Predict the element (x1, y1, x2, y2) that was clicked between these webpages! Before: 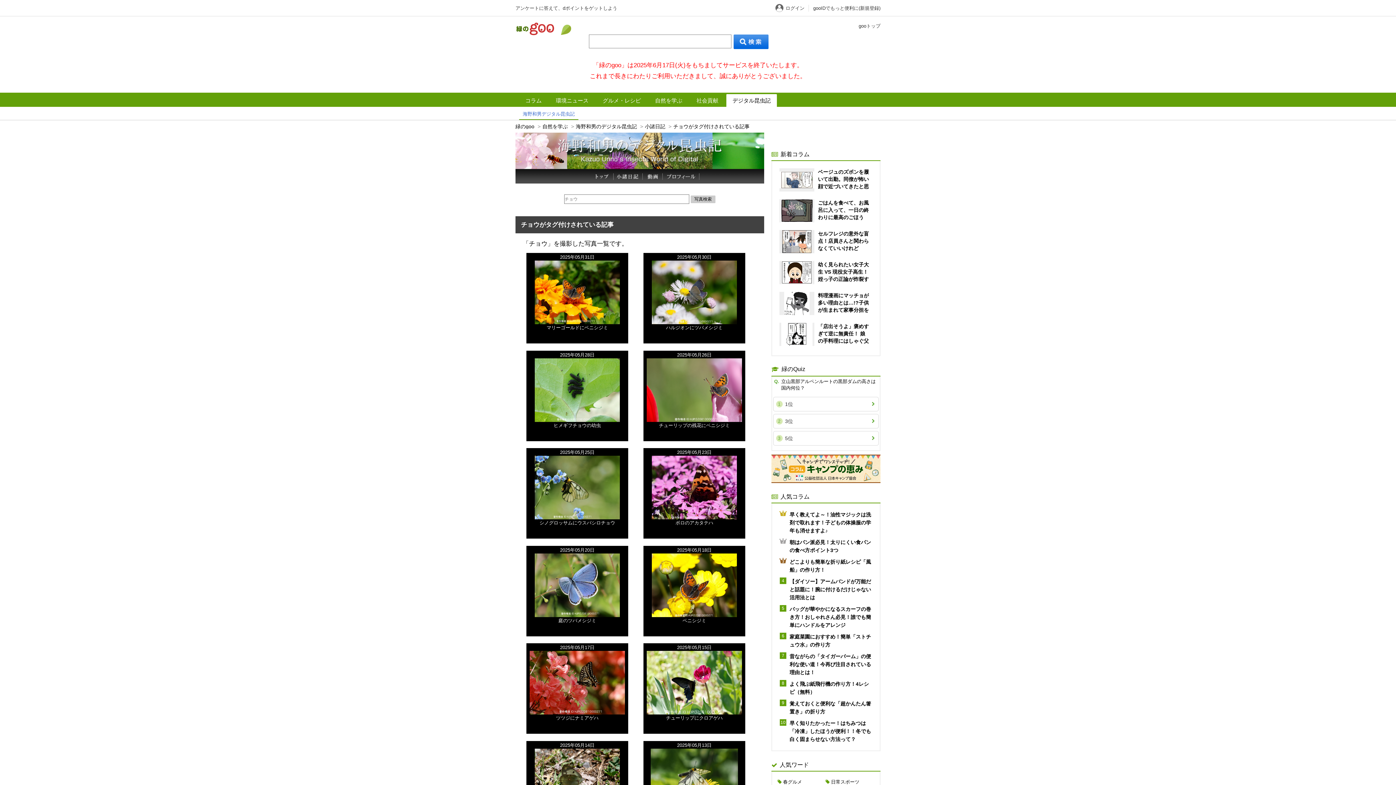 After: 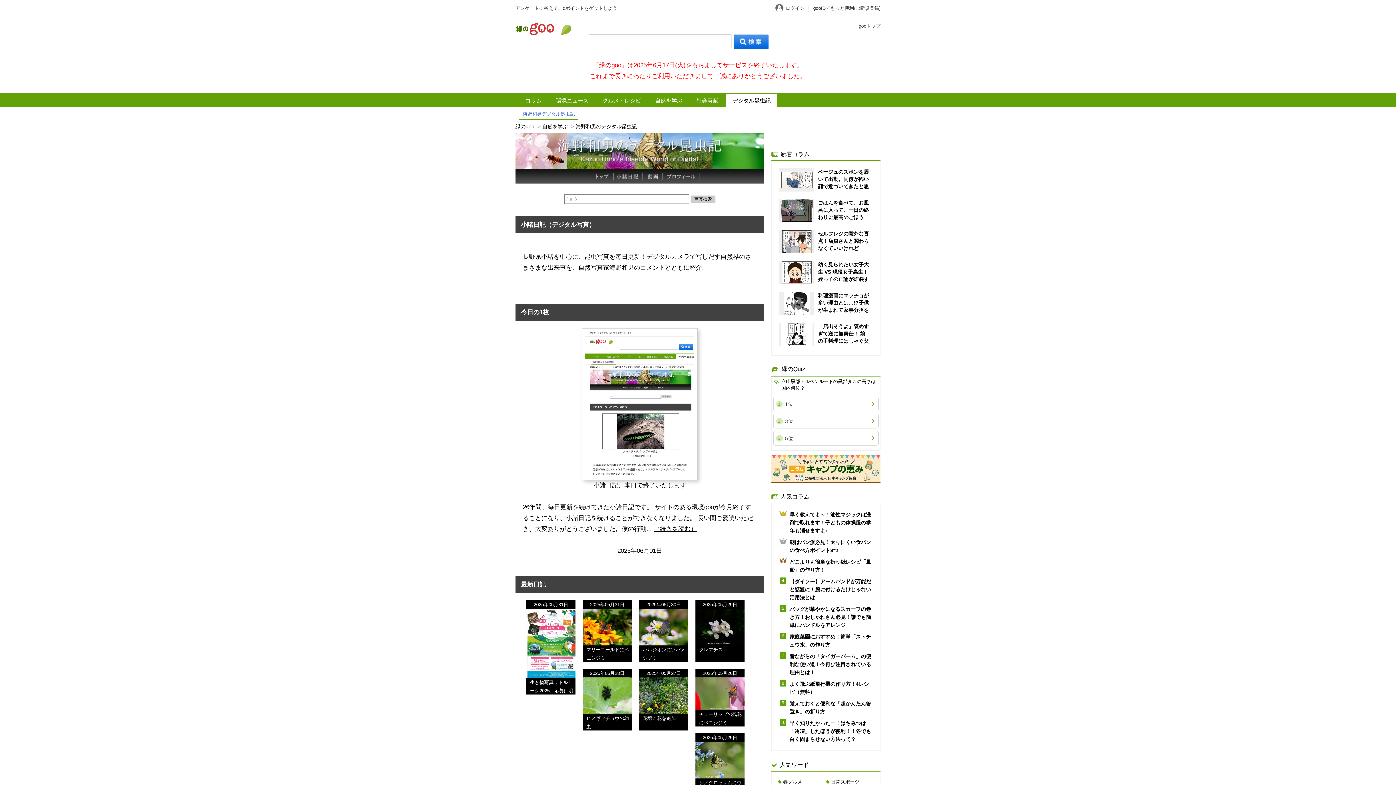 Action: bbox: (645, 123, 665, 129) label: 小諸日記